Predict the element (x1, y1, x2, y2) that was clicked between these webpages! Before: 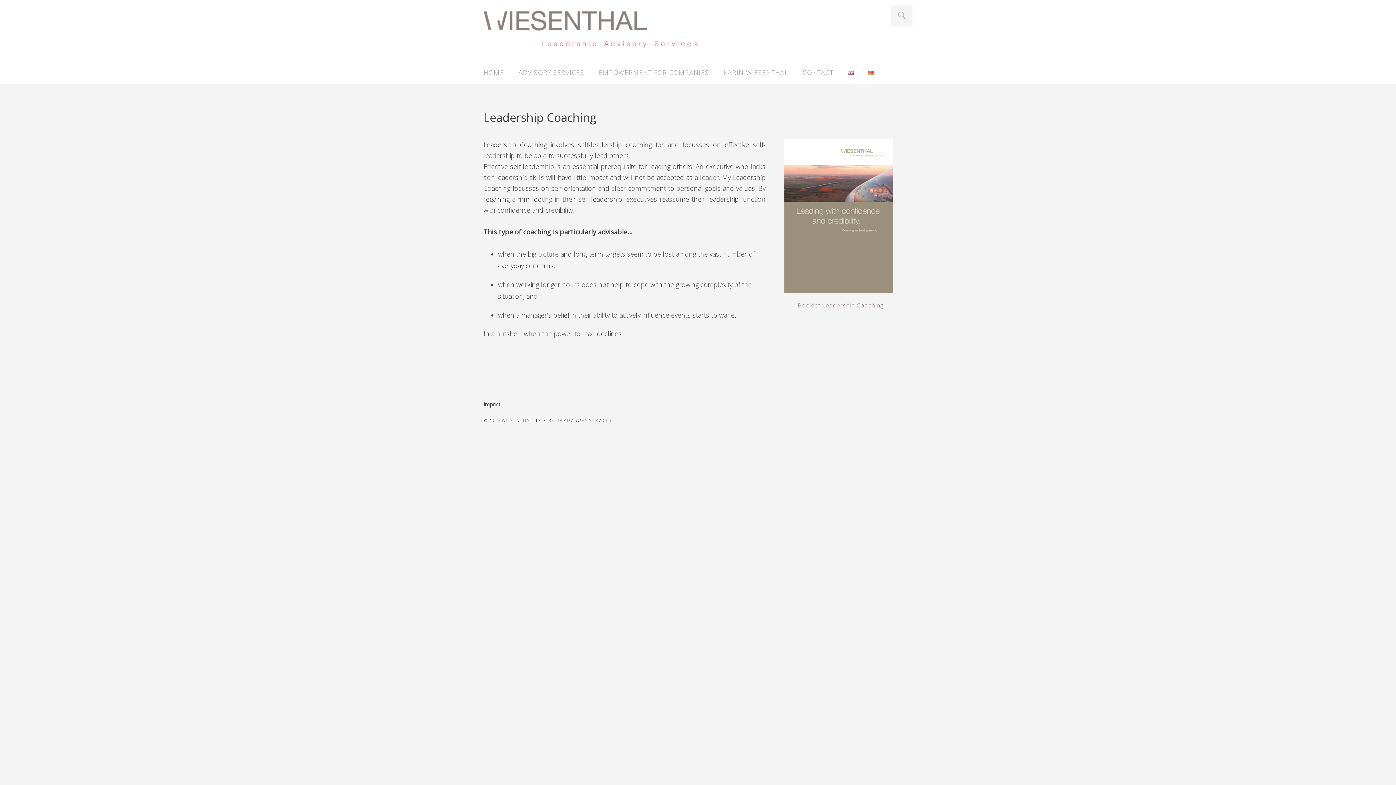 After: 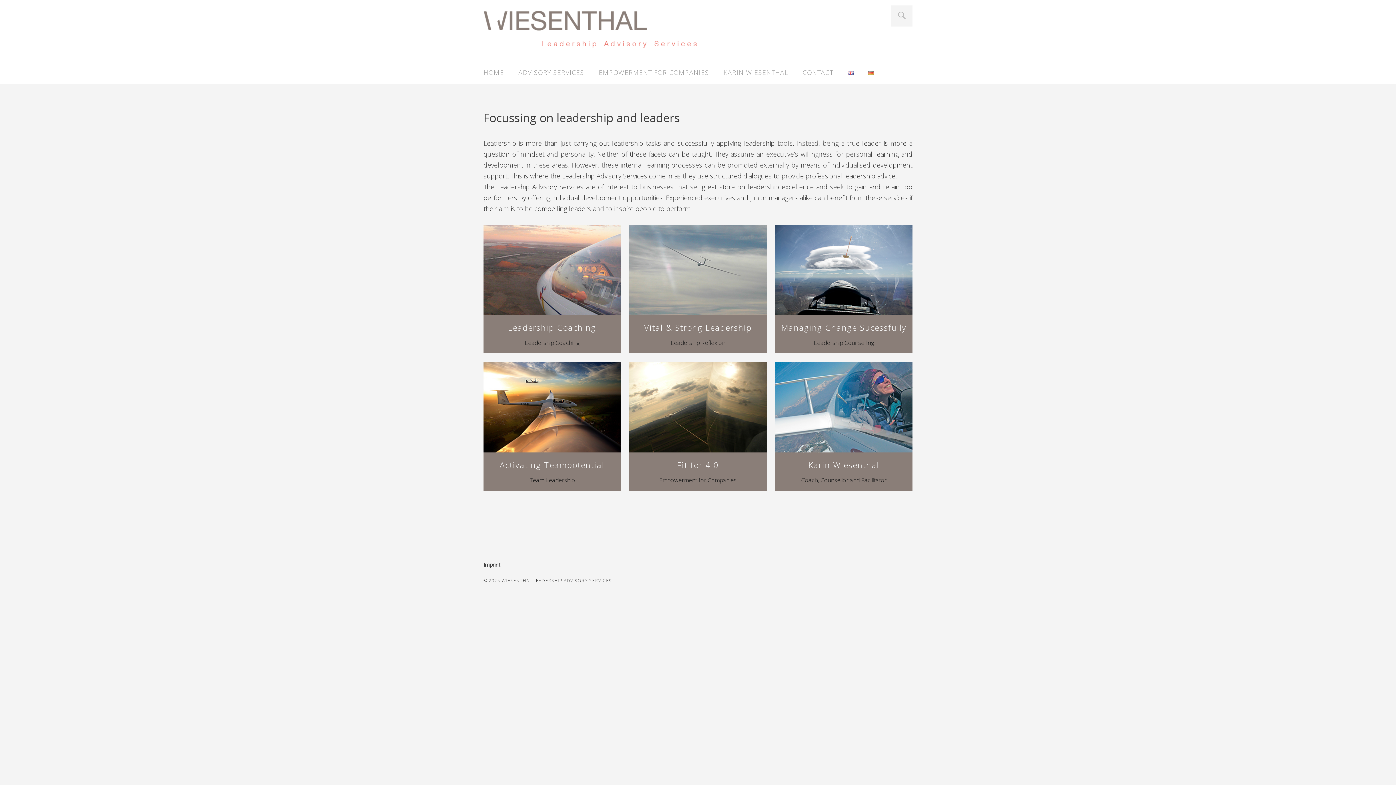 Action: label: HOME bbox: (483, 68, 504, 76)